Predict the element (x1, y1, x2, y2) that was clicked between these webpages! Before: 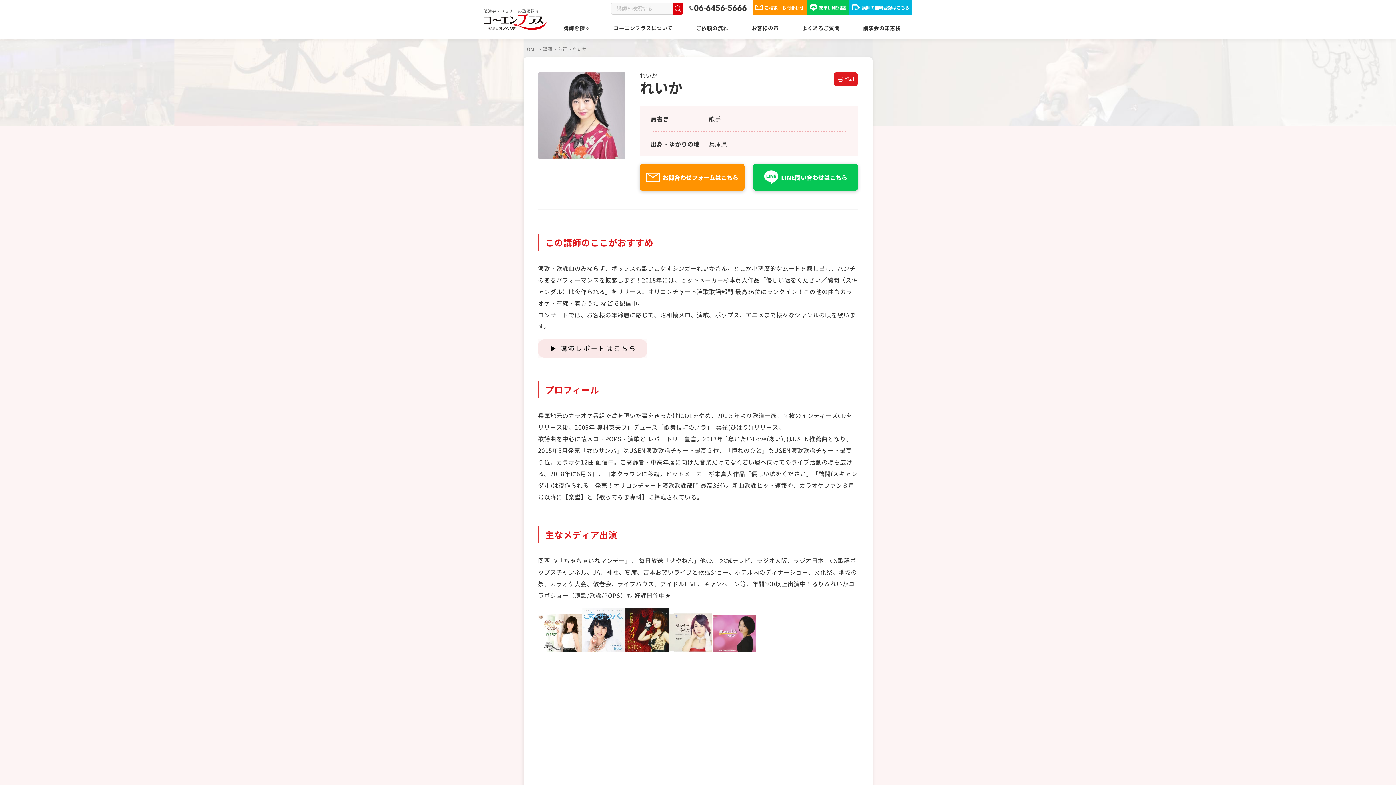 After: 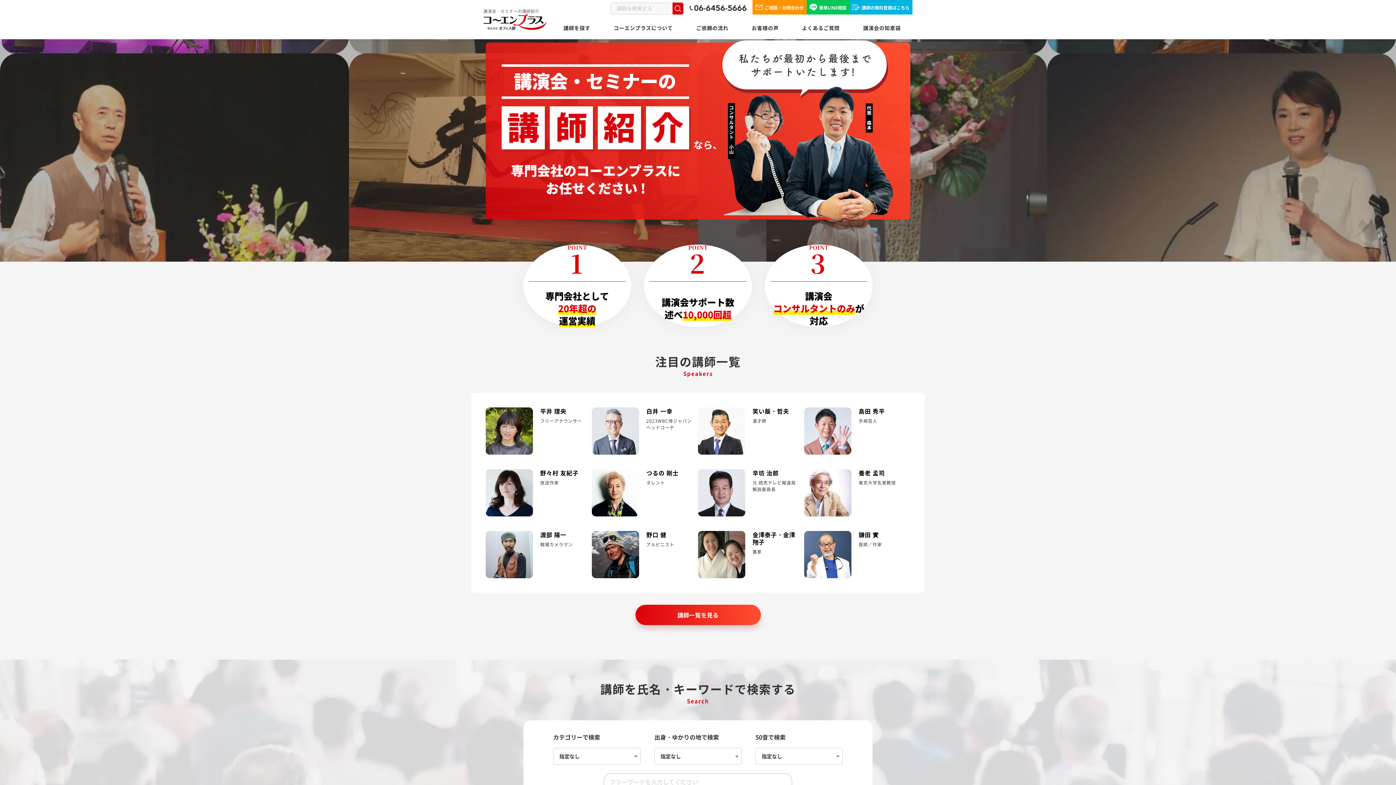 Action: bbox: (483, 9, 546, 29) label: 講演会・セミナーの講師紹介